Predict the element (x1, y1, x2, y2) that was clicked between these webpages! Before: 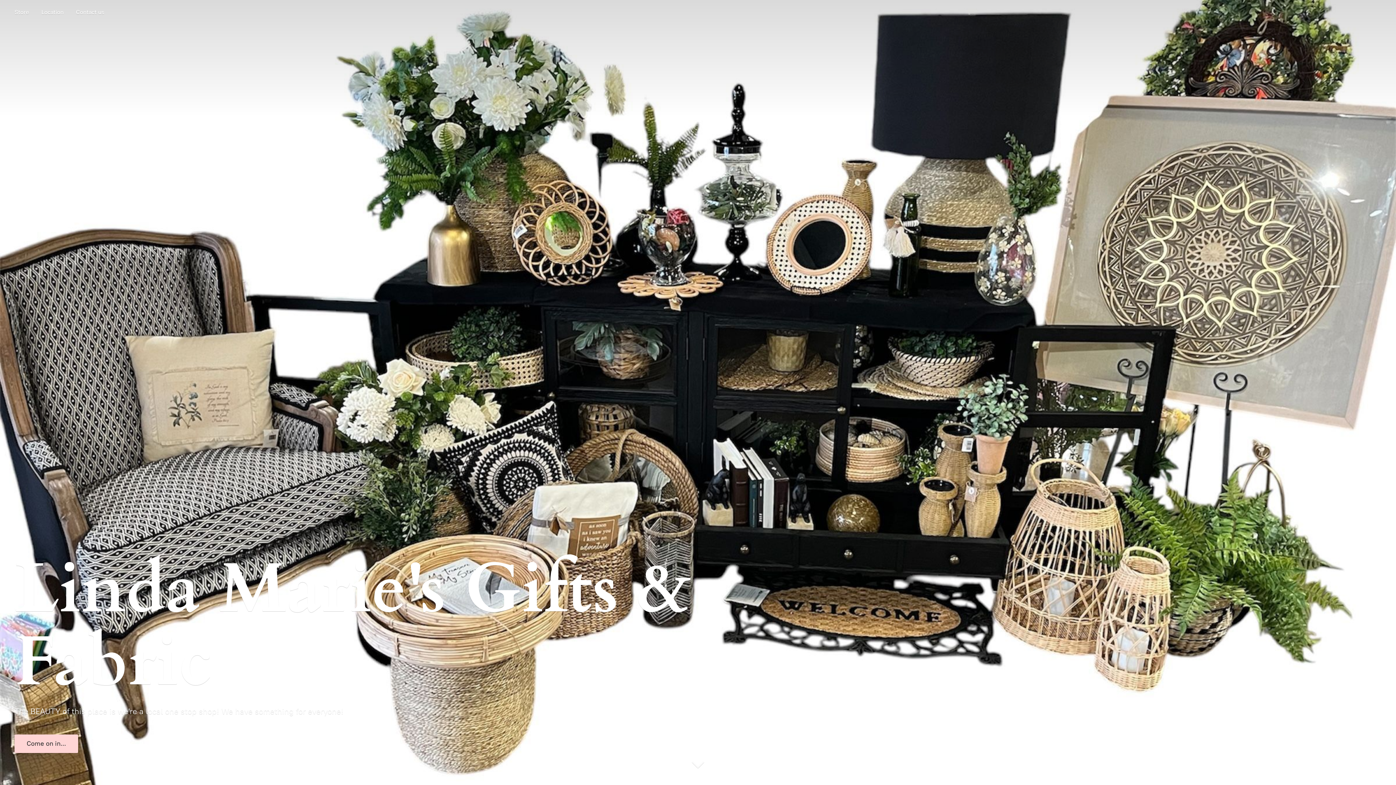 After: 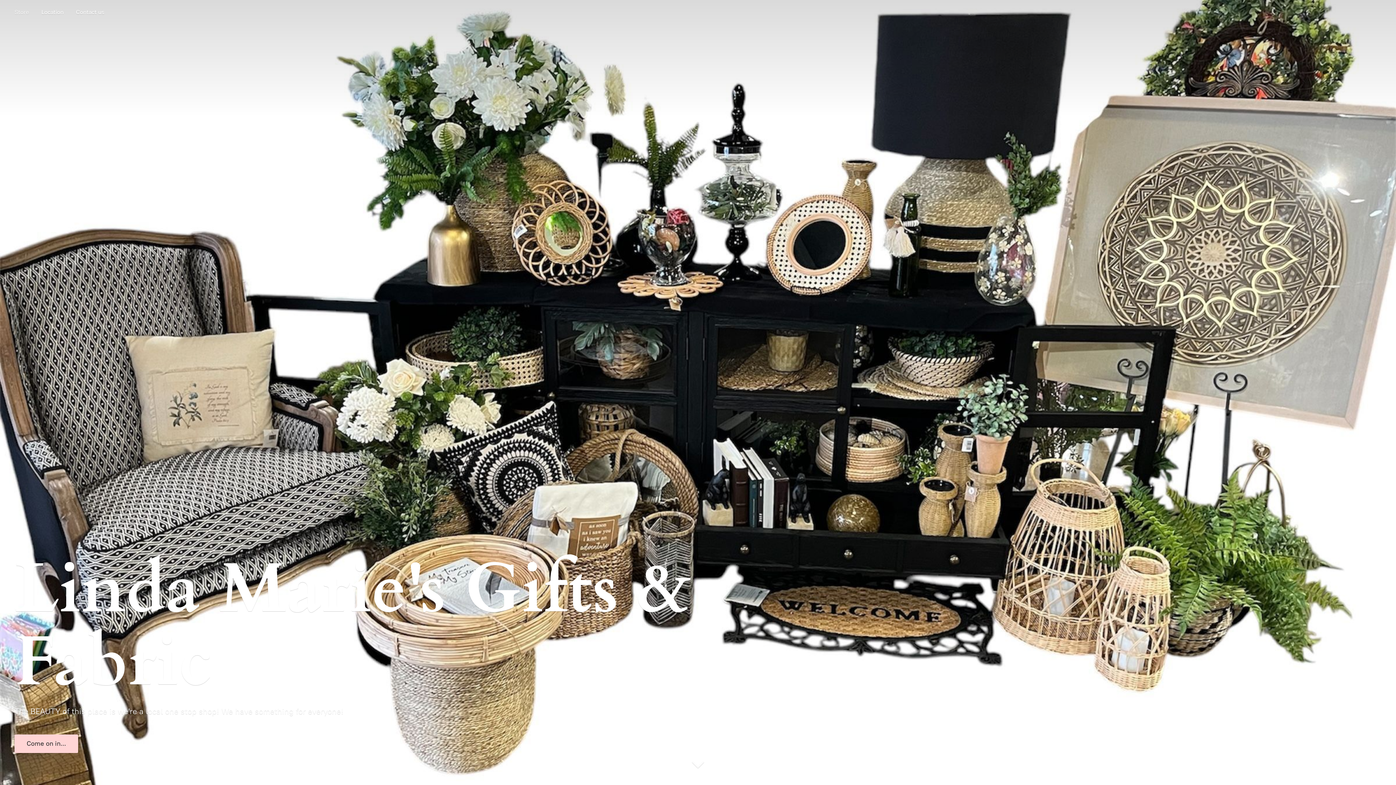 Action: label: Store bbox: (9, 7, 33, 17)